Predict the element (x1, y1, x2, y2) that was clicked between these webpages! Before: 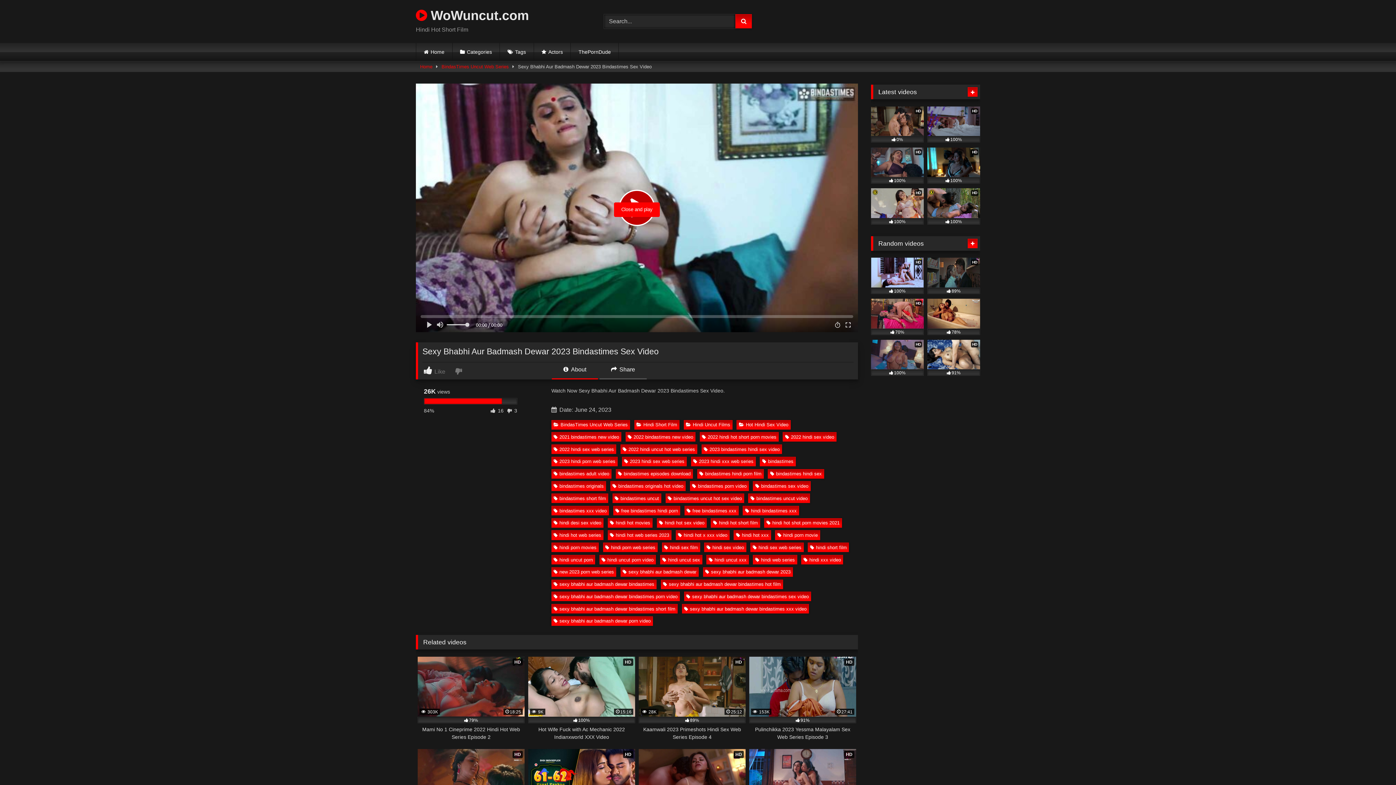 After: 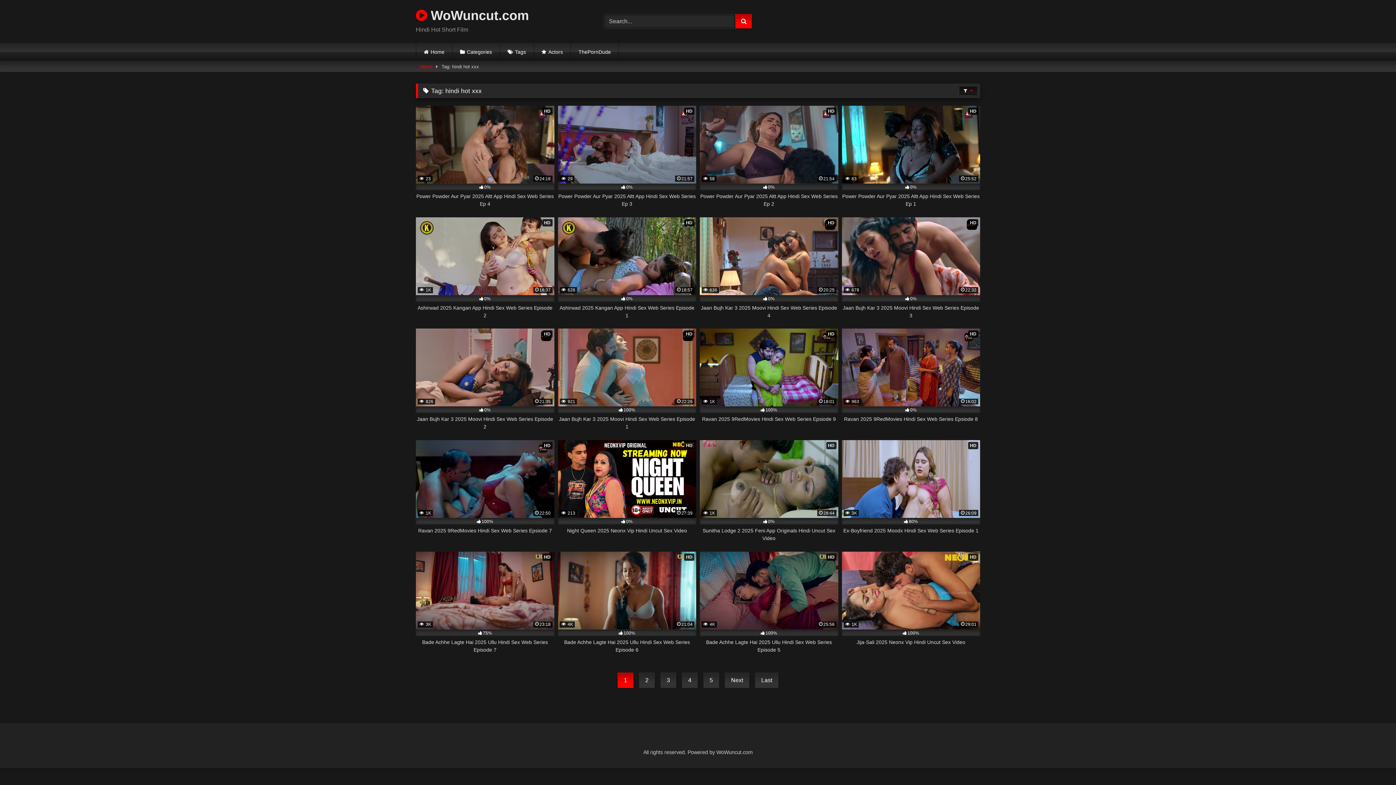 Action: label: hindi hot xxx bbox: (733, 530, 771, 540)